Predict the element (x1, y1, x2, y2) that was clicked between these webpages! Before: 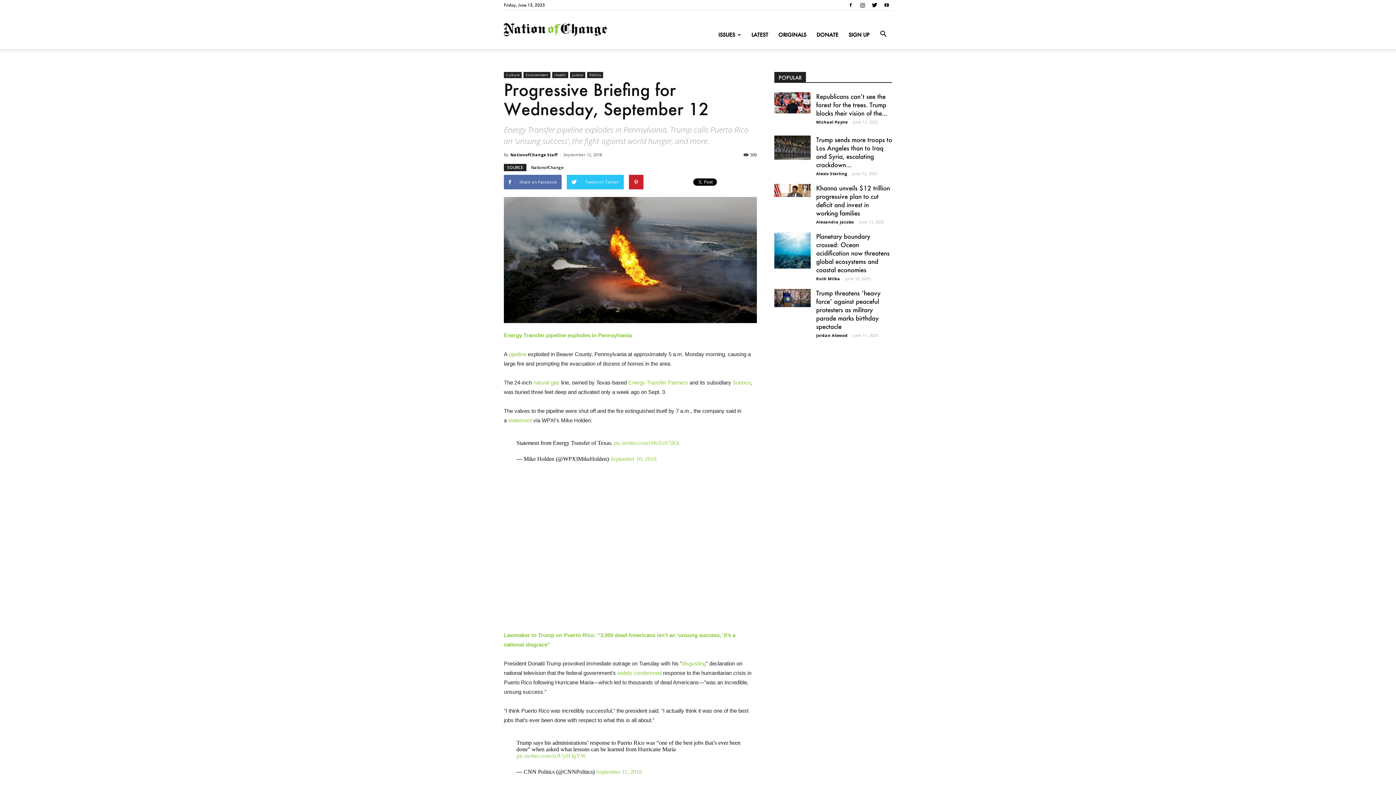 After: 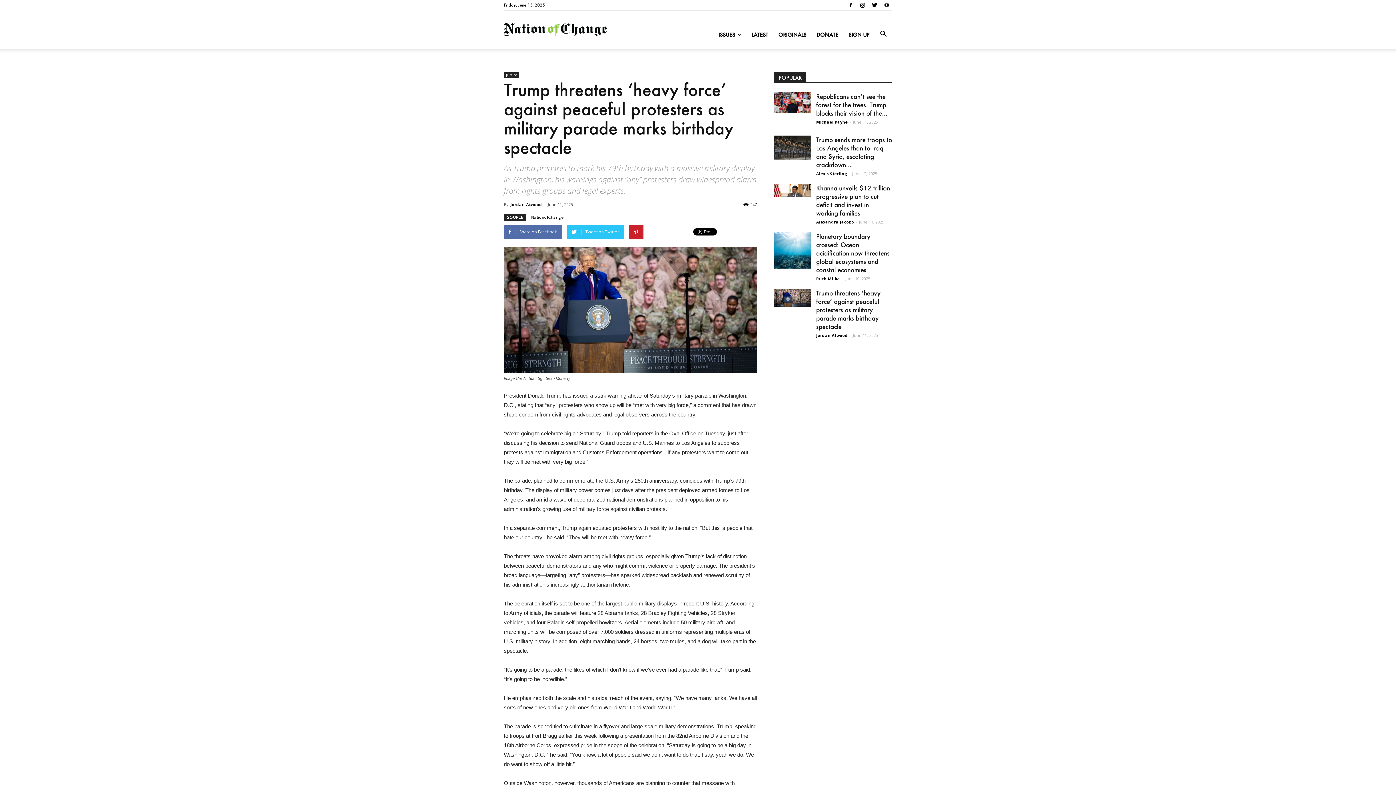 Action: bbox: (774, 289, 810, 307)